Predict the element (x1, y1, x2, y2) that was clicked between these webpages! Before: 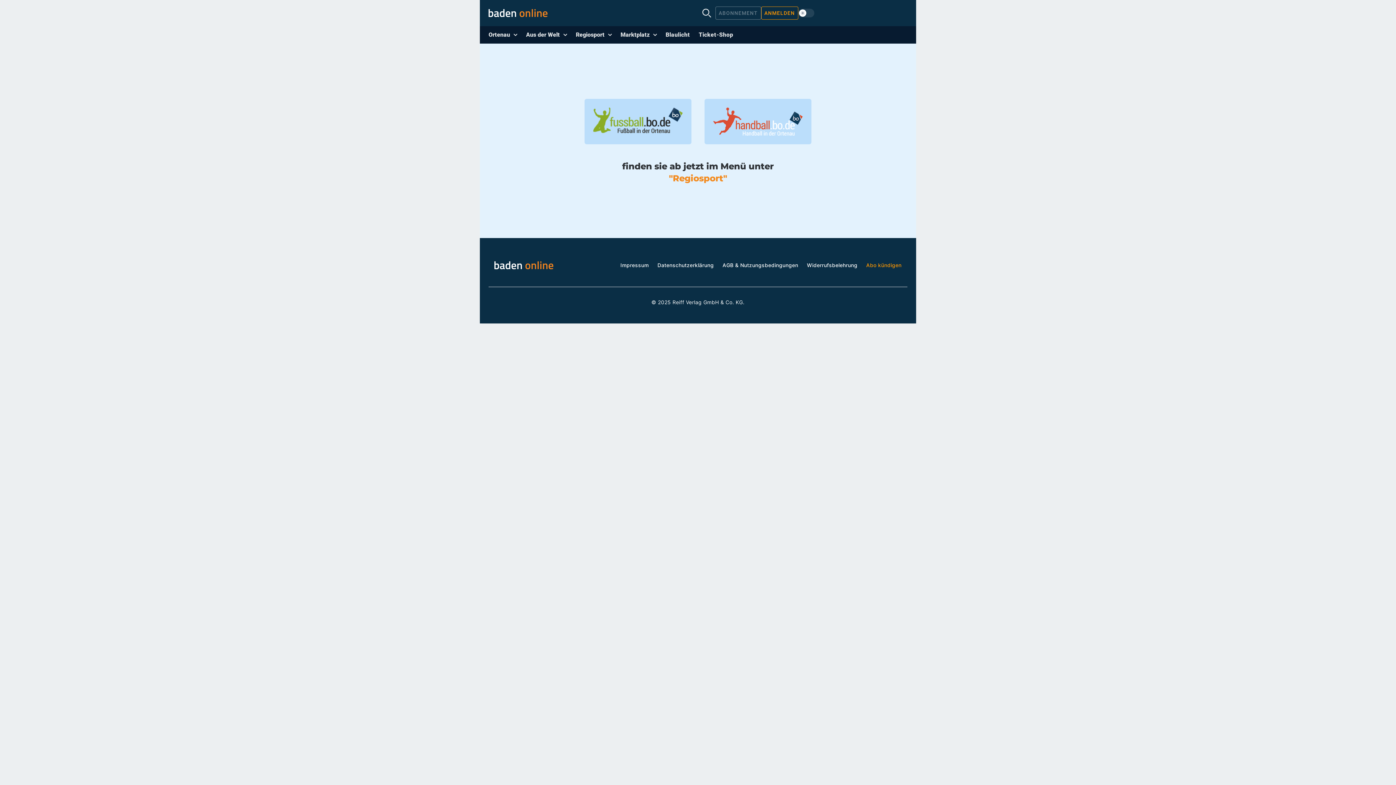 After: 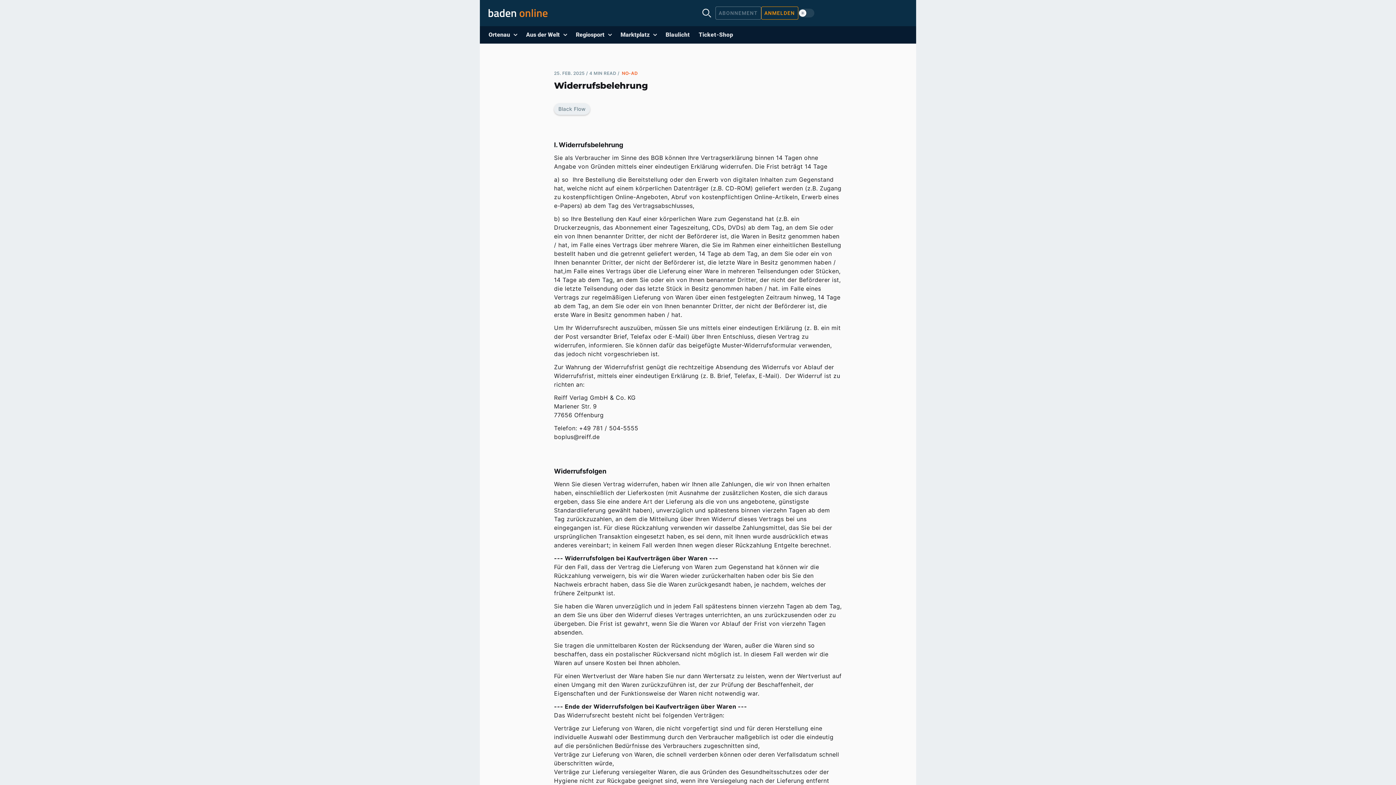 Action: bbox: (807, 262, 857, 268) label: Widerrufsbelehrung